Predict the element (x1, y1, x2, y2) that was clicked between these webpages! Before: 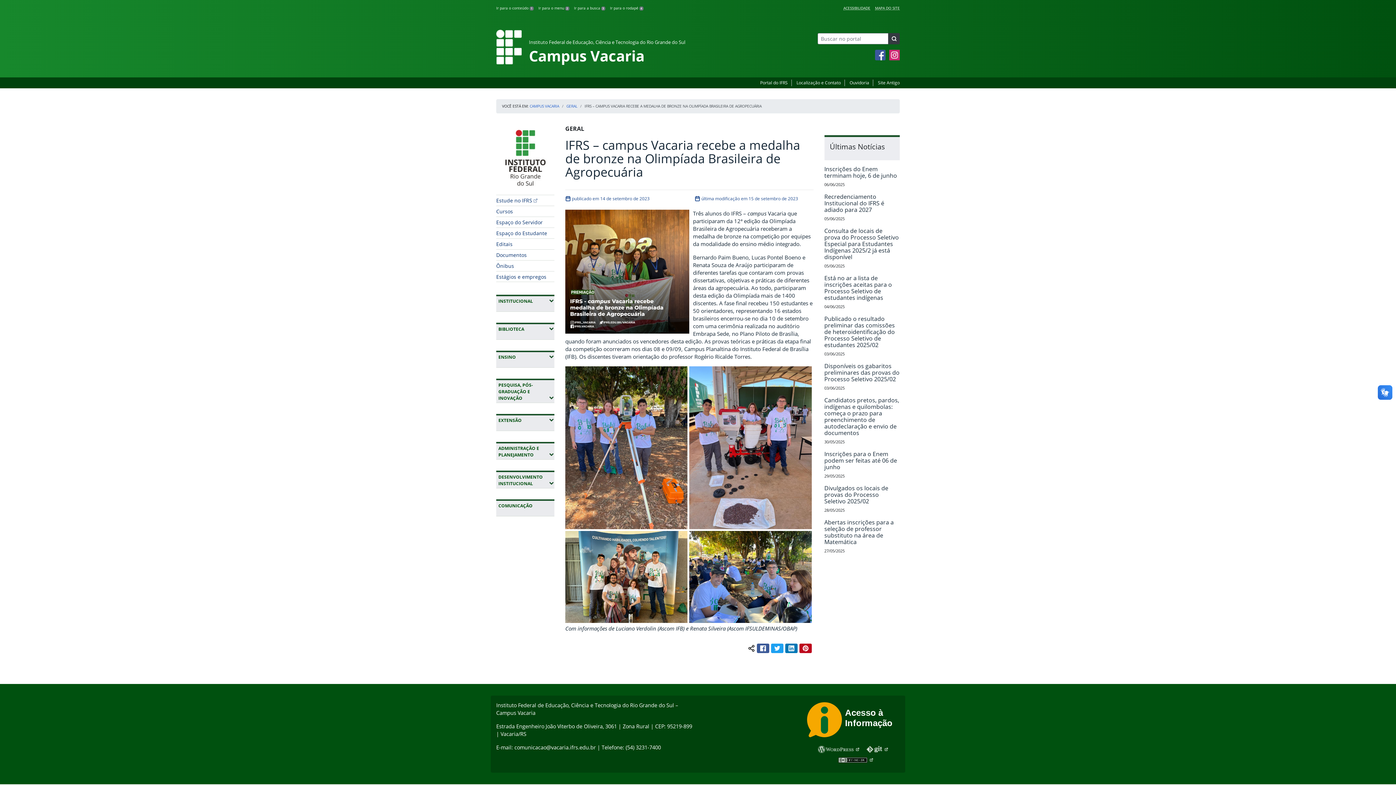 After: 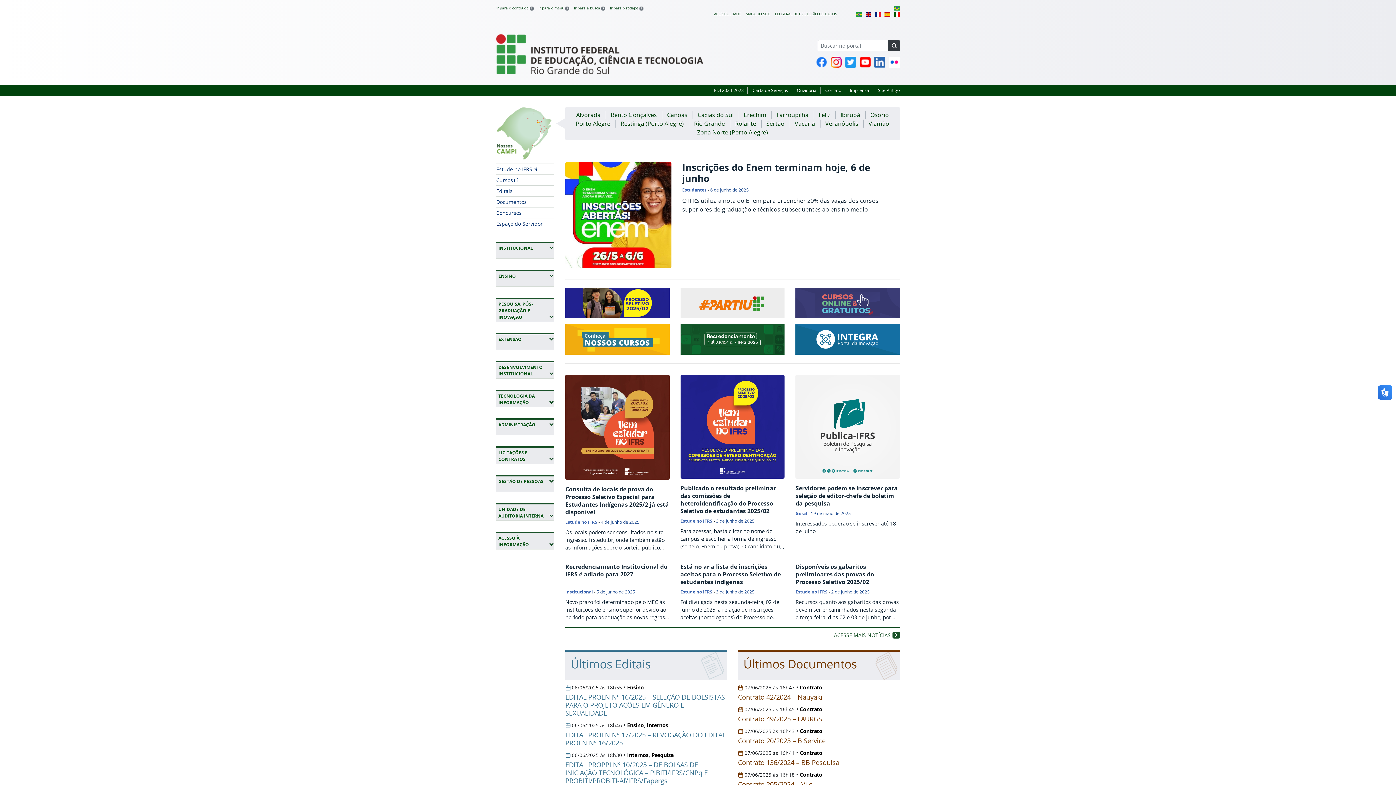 Action: bbox: (496, 124, 554, 191)